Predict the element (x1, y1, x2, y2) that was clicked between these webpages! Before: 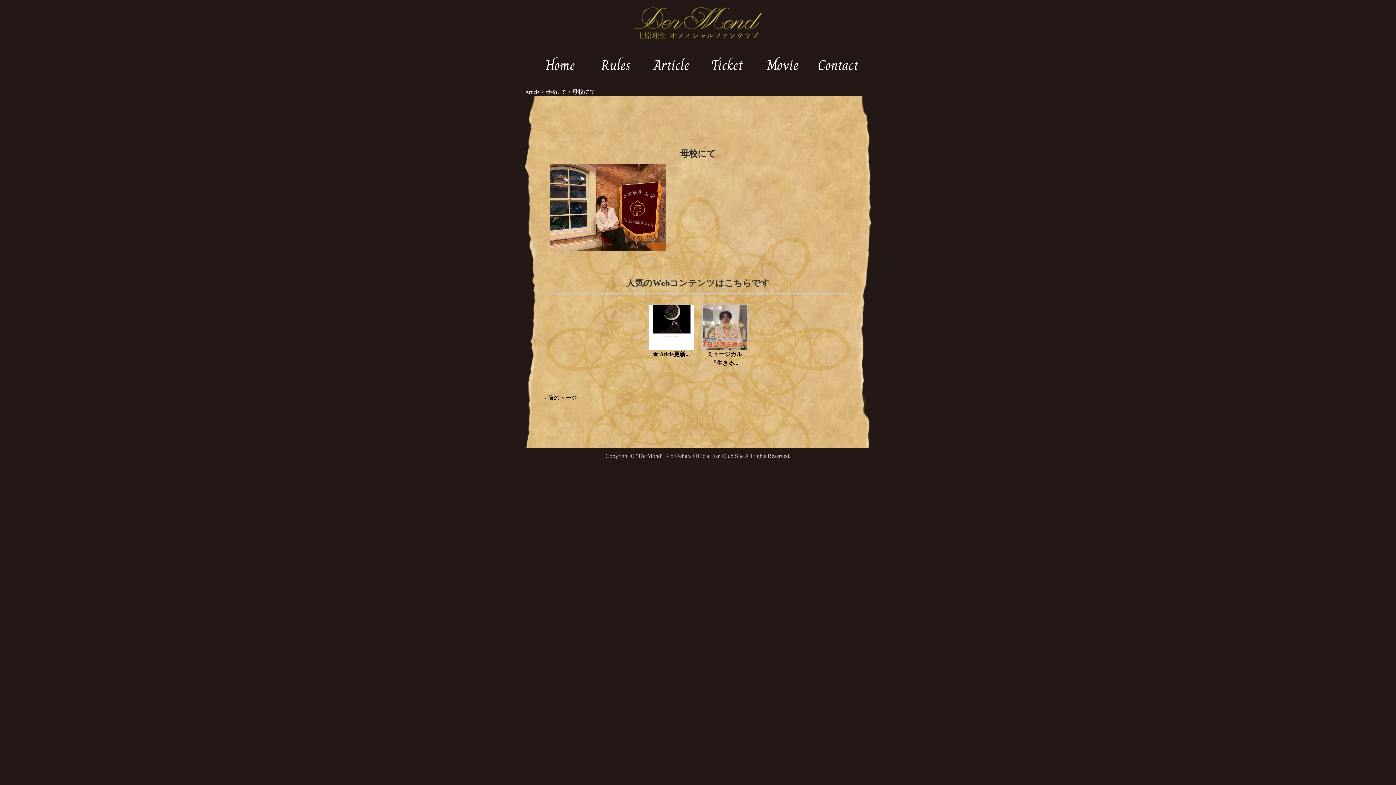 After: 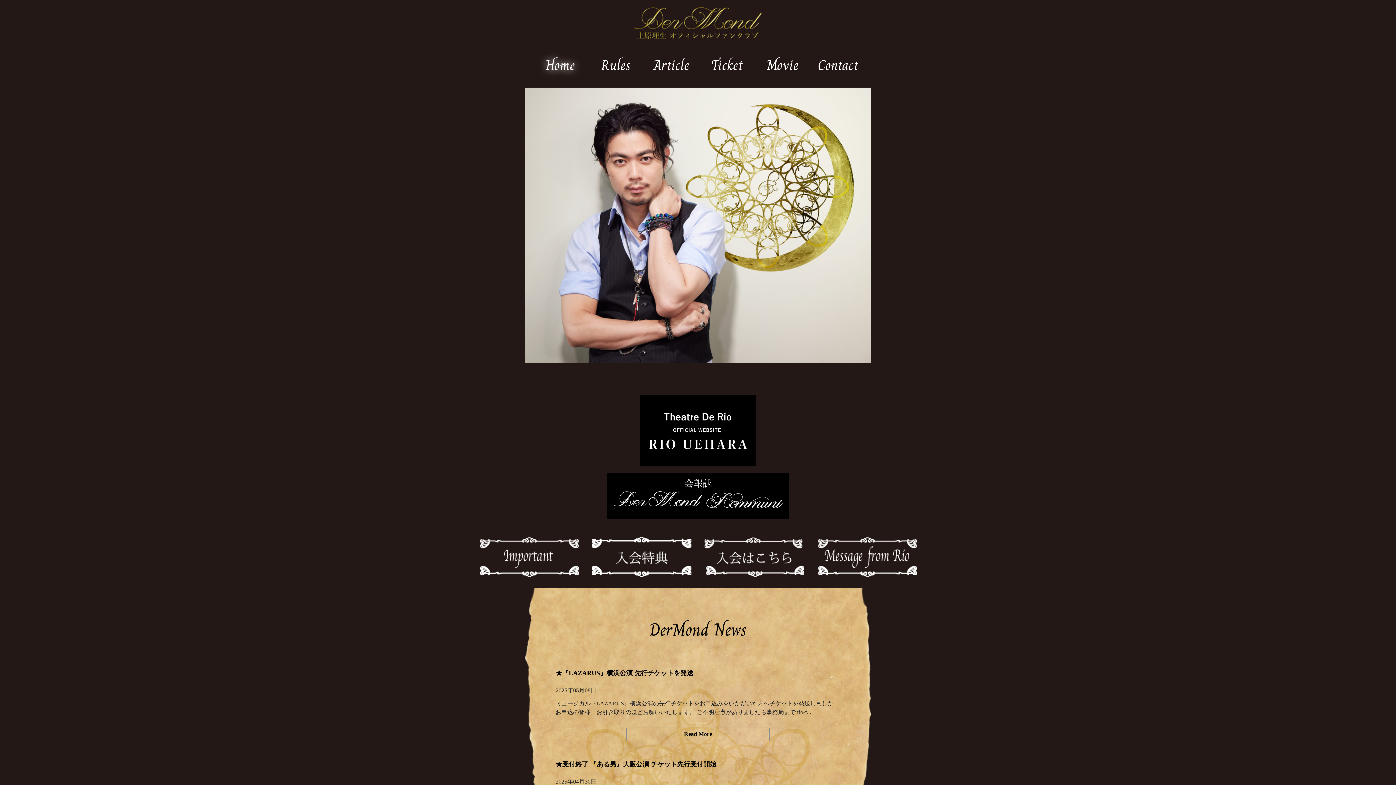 Action: label: Home bbox: (535, 49, 584, 77)